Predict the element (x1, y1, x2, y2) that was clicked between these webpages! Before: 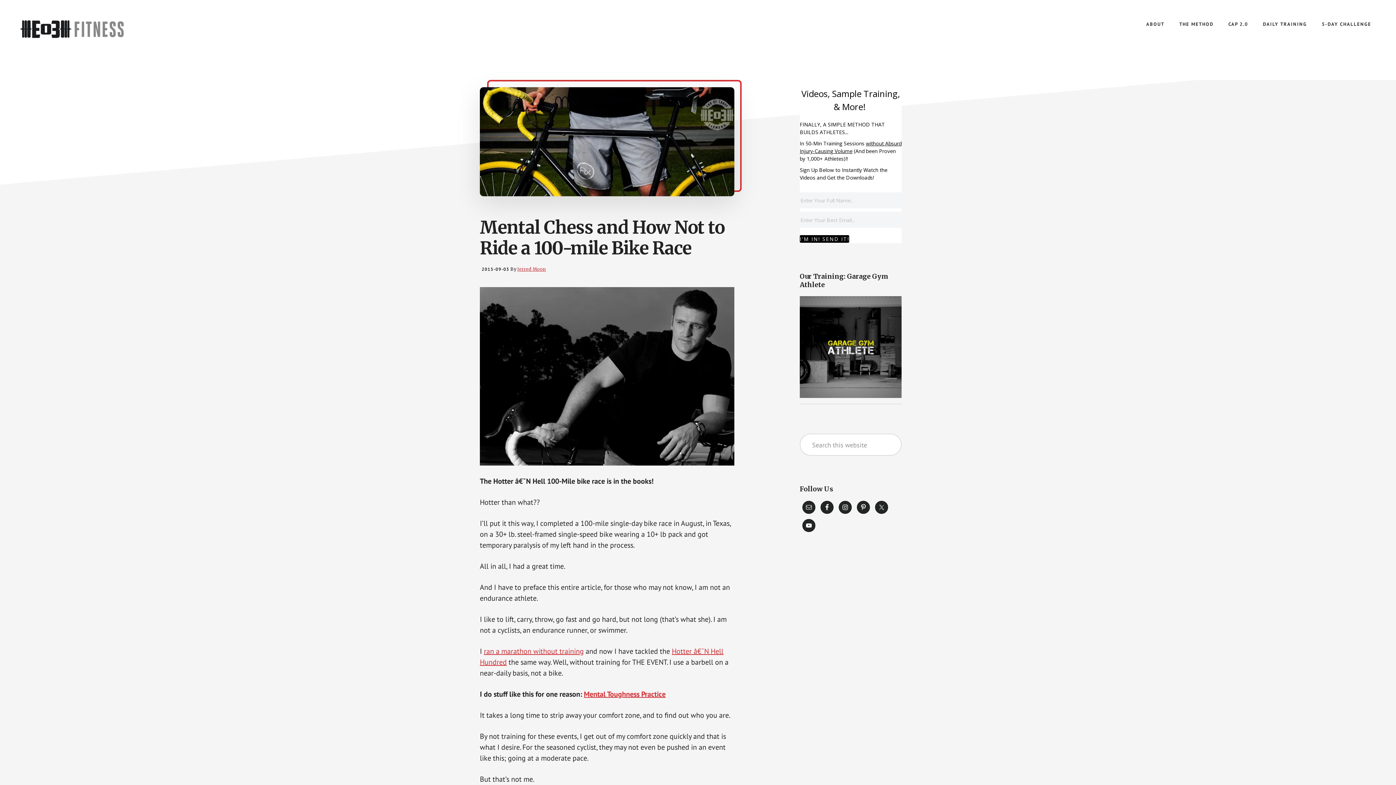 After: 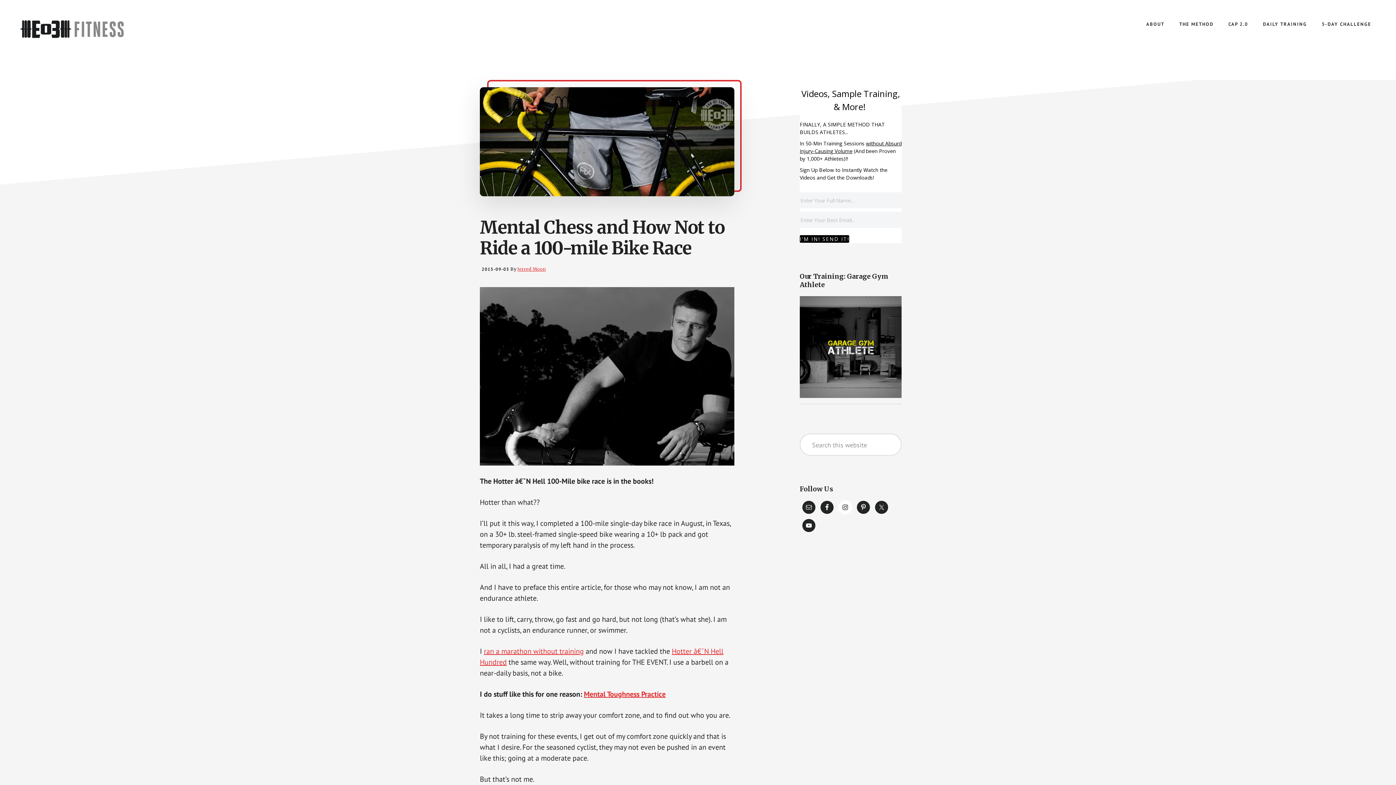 Action: bbox: (838, 500, 852, 514)